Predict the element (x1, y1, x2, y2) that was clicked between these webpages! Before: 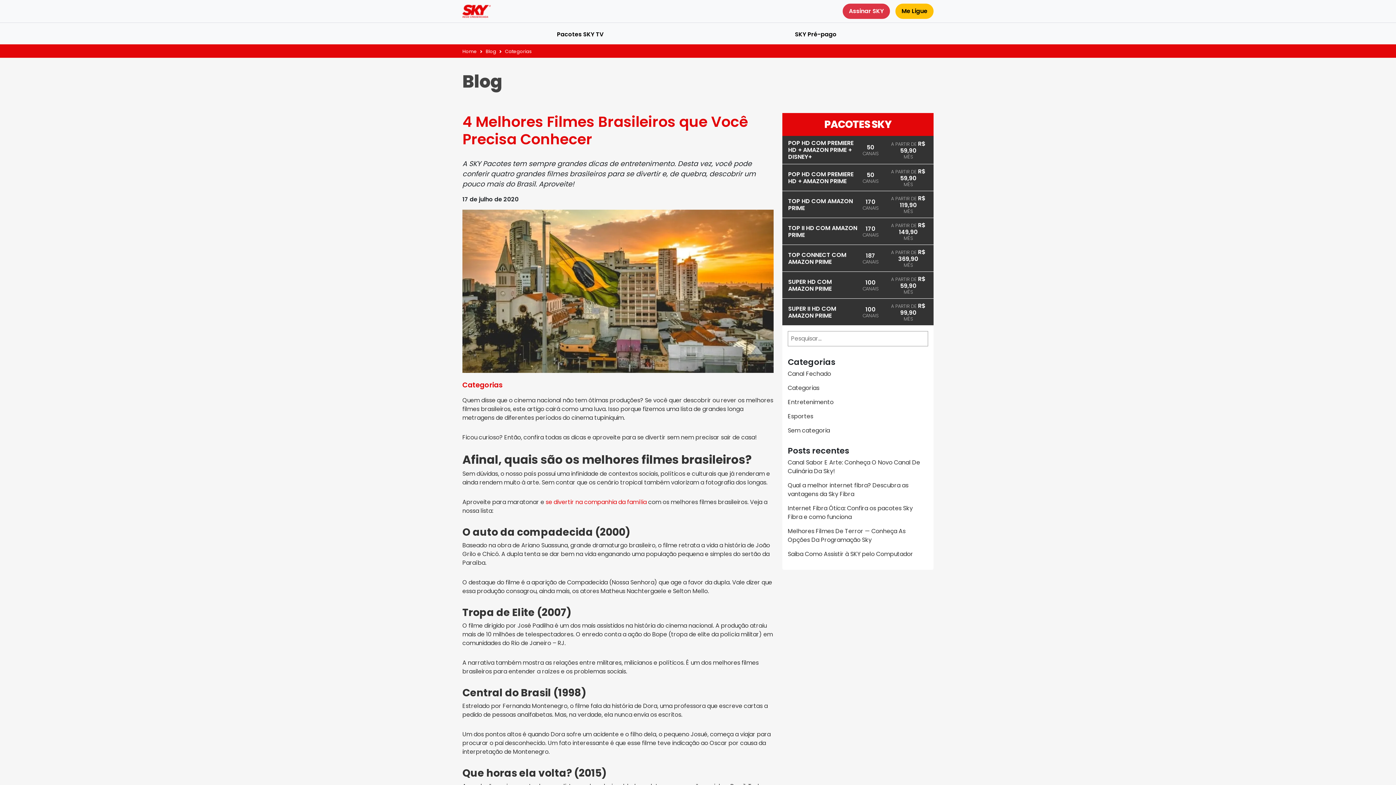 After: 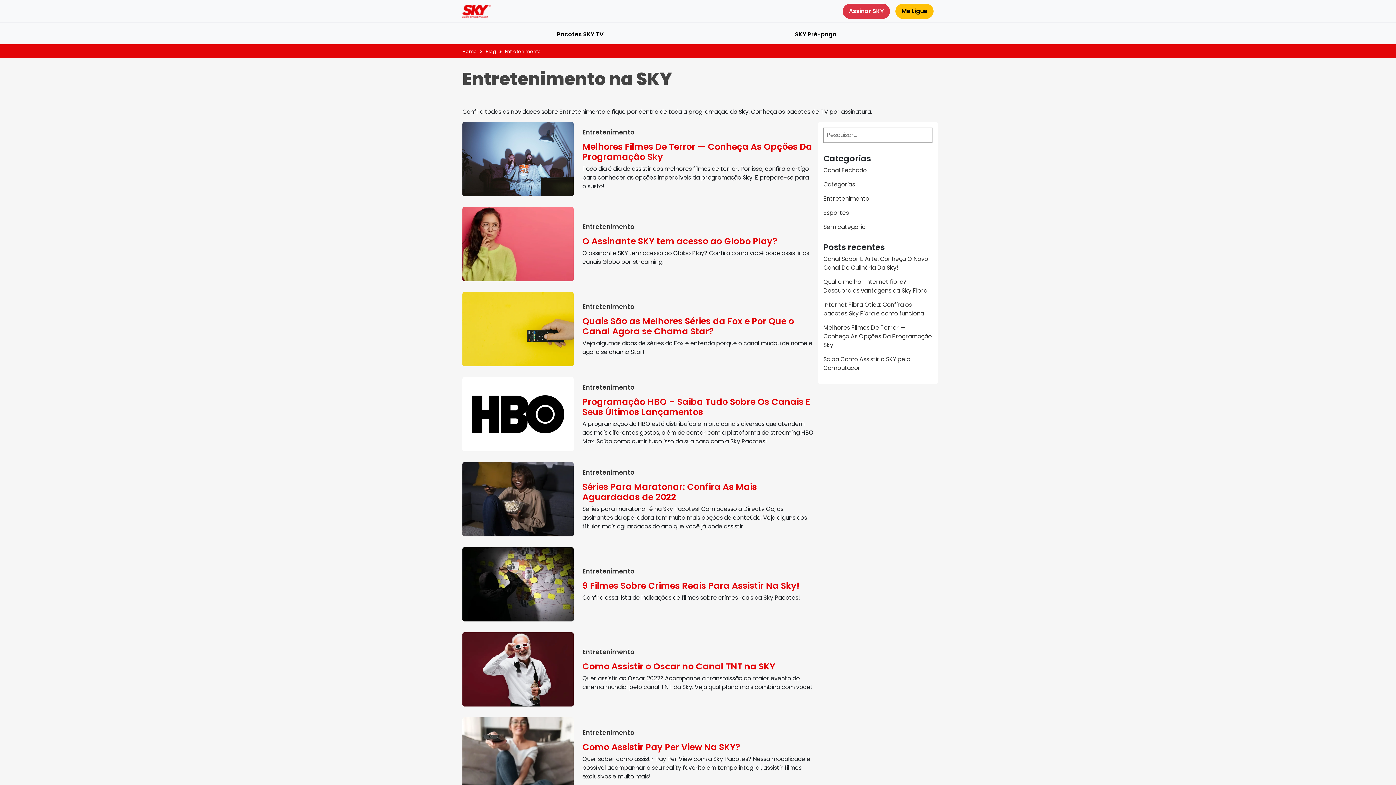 Action: bbox: (788, 398, 833, 406) label: Entretenimento